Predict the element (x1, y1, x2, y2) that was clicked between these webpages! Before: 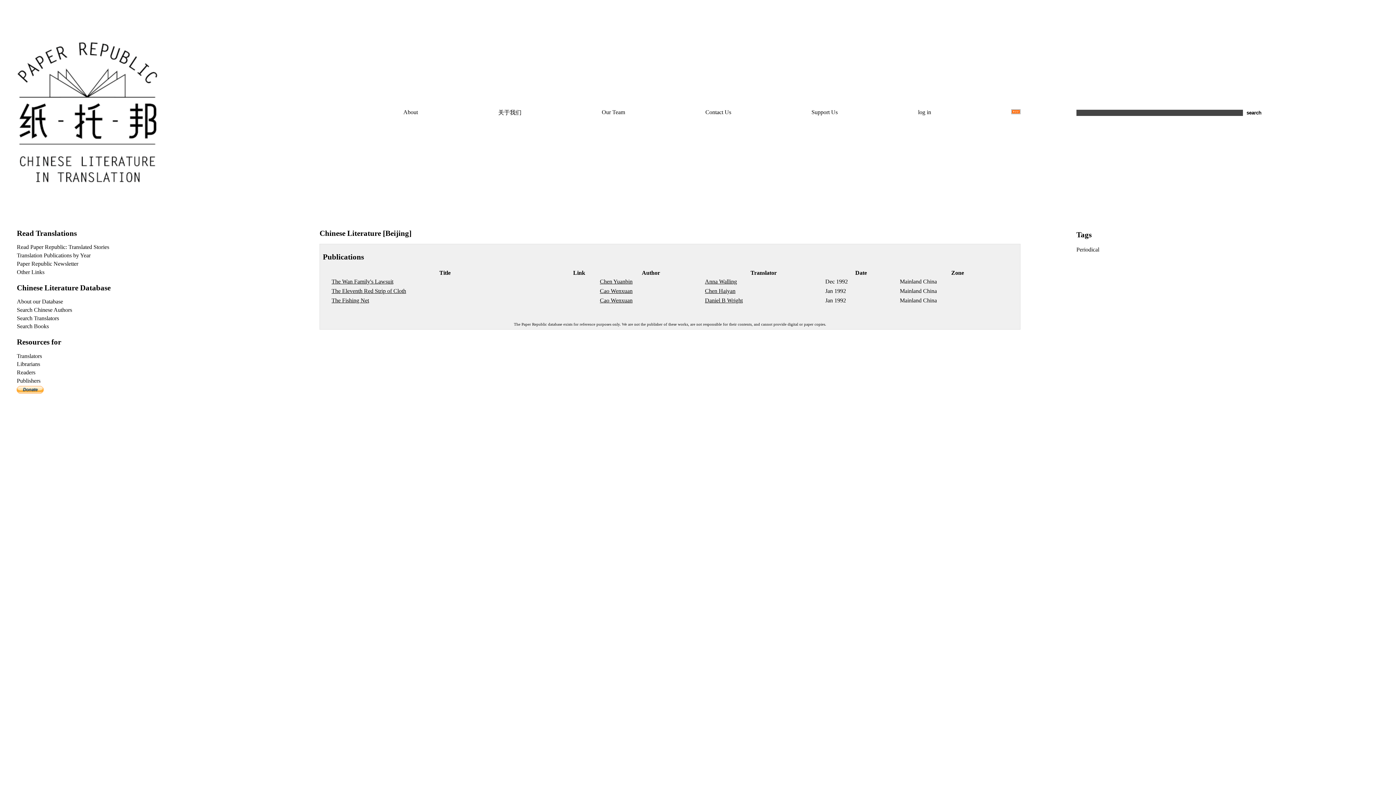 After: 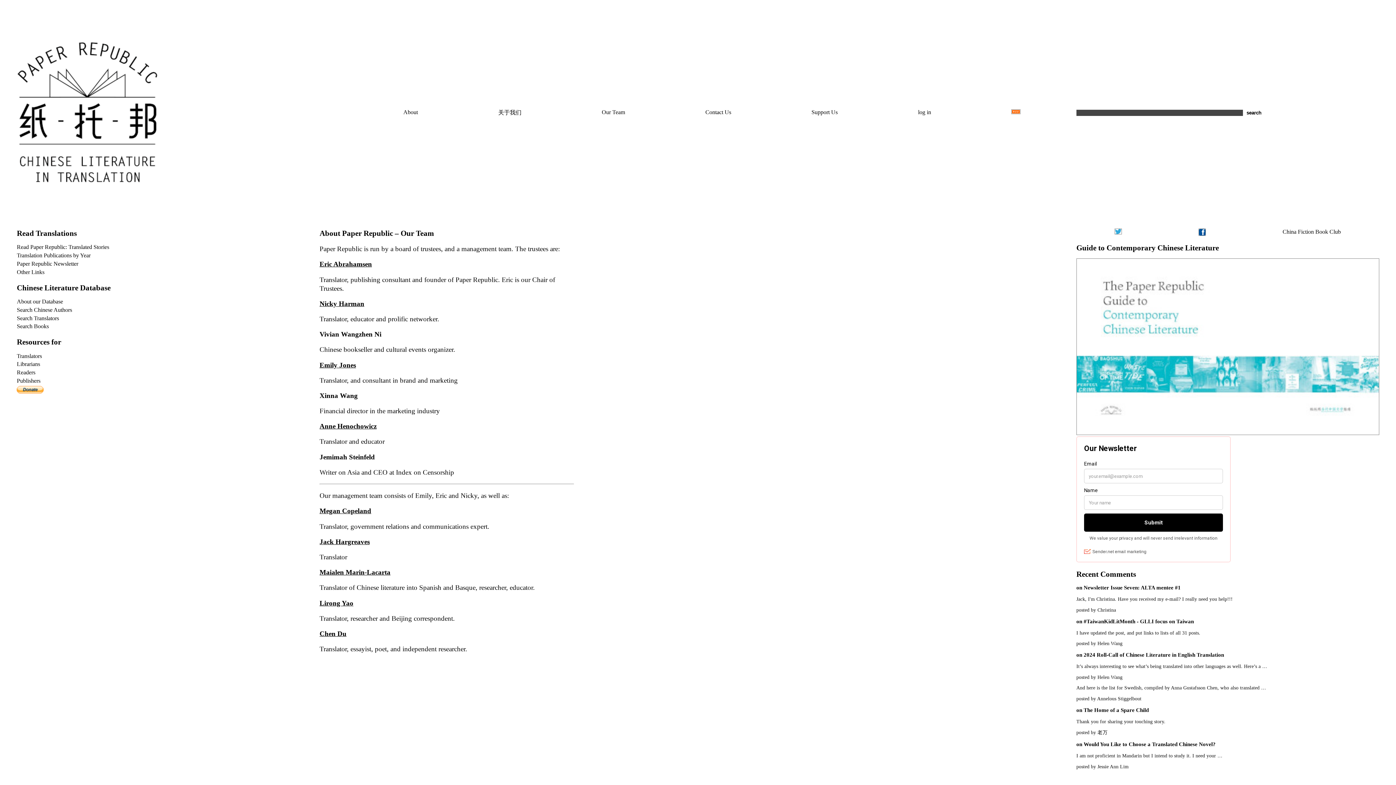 Action: bbox: (601, 109, 625, 115) label: Our Team